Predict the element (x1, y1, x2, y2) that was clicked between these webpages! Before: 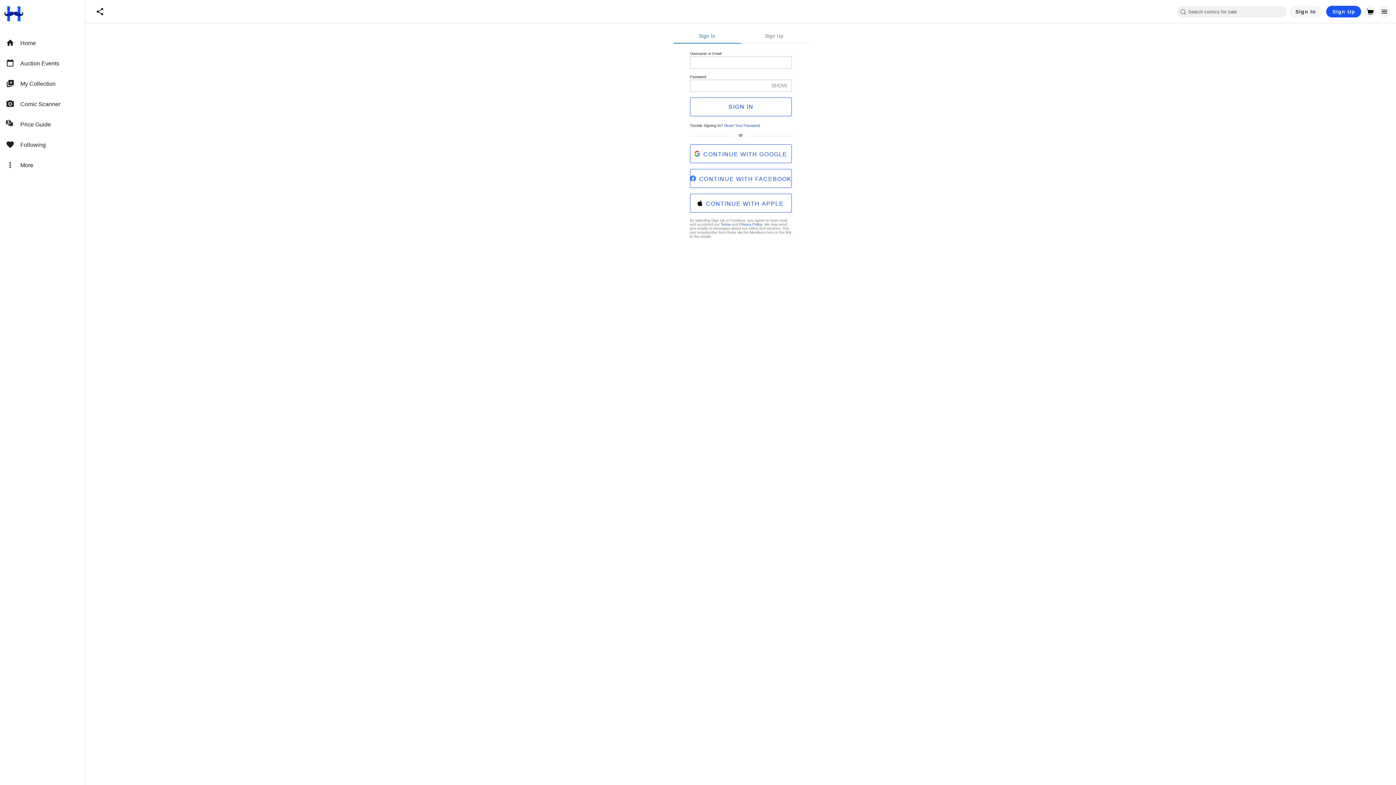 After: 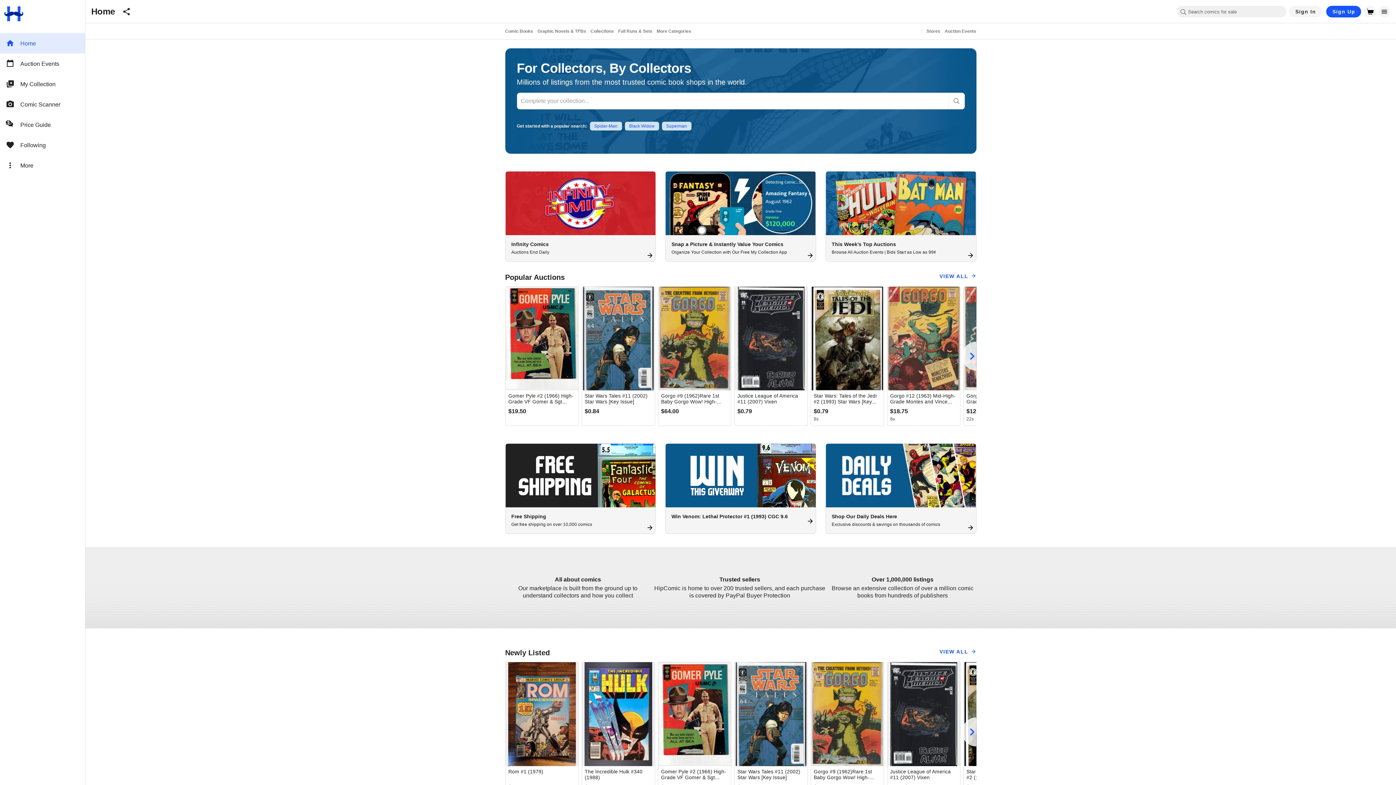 Action: bbox: (0, 32, 85, 53) label: Home